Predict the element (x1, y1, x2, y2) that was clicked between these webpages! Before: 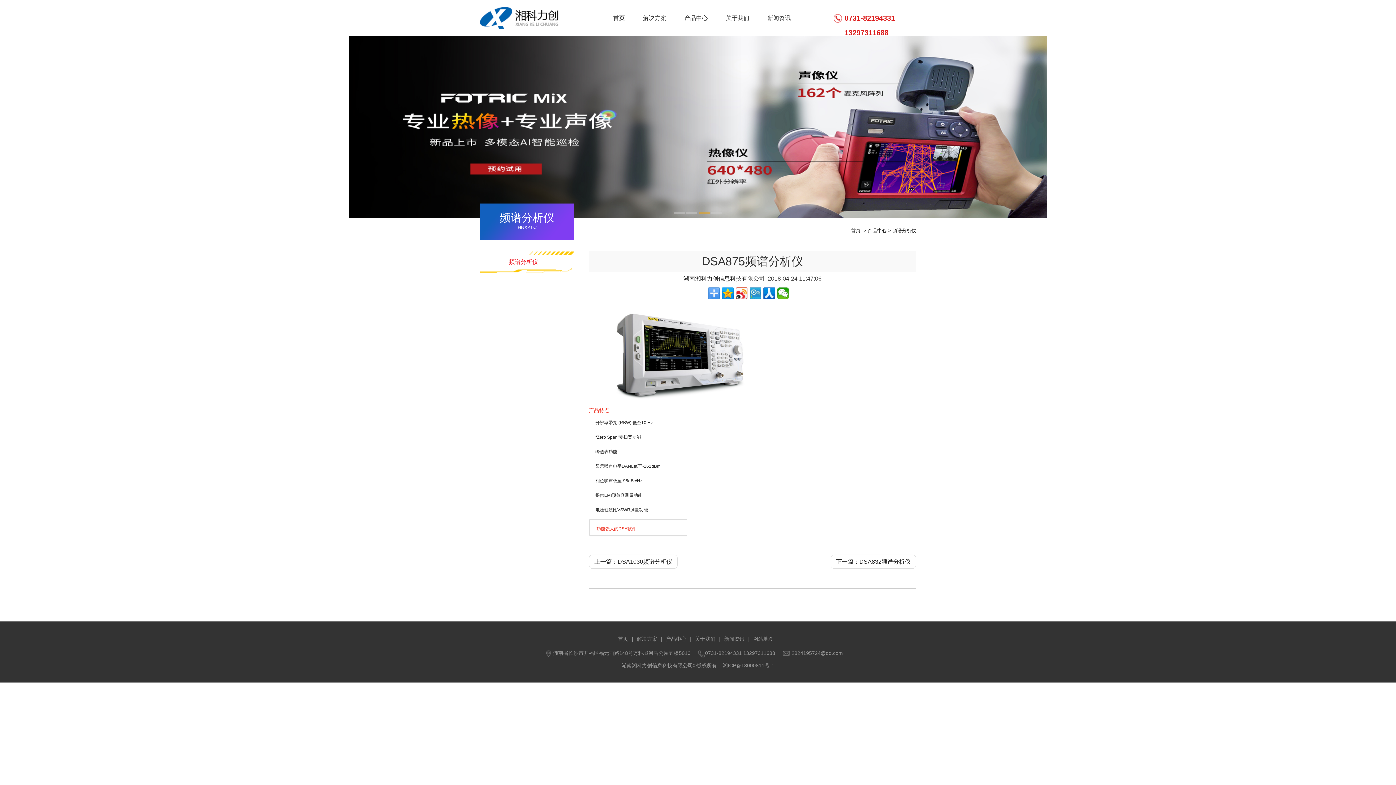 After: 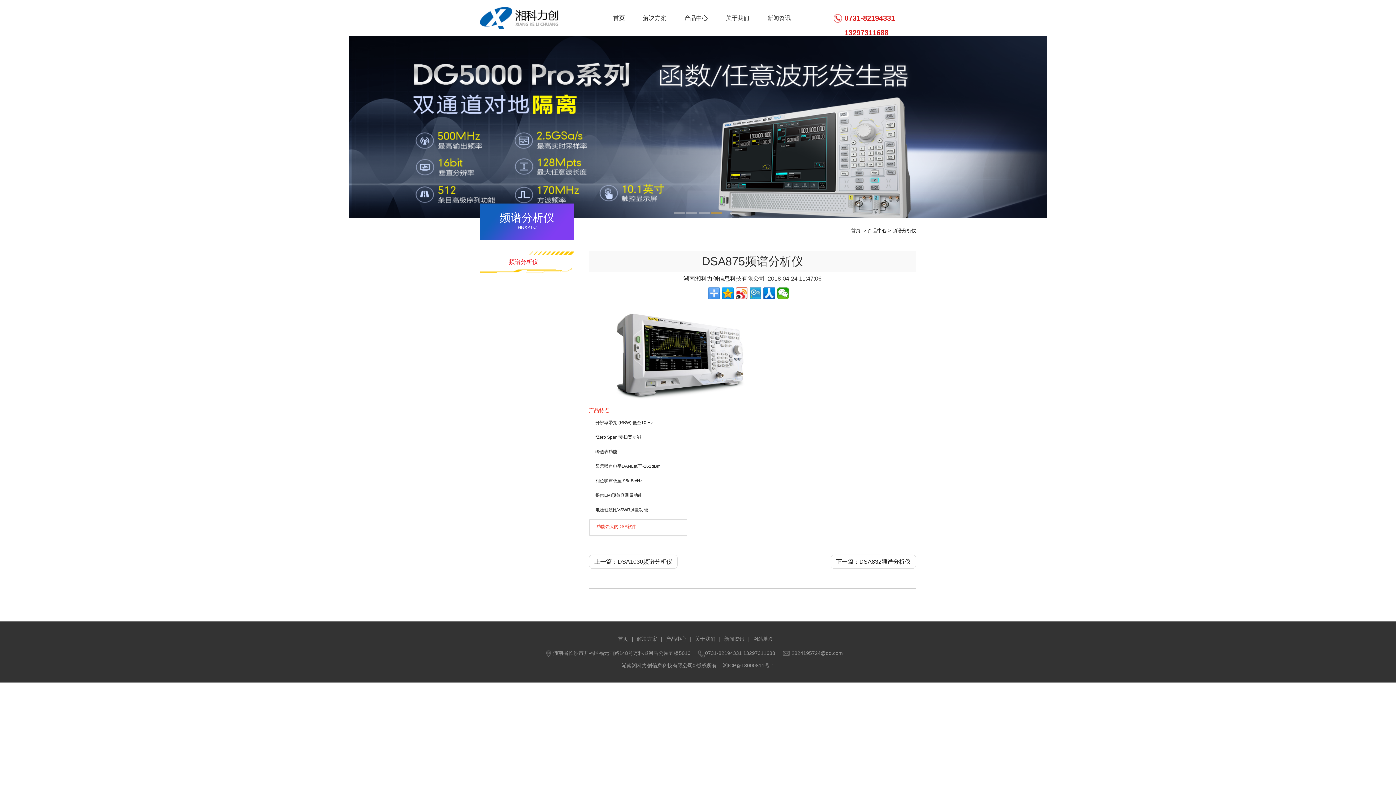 Action: bbox: (596, 525, 682, 537) label: 功能强大的DSA软件